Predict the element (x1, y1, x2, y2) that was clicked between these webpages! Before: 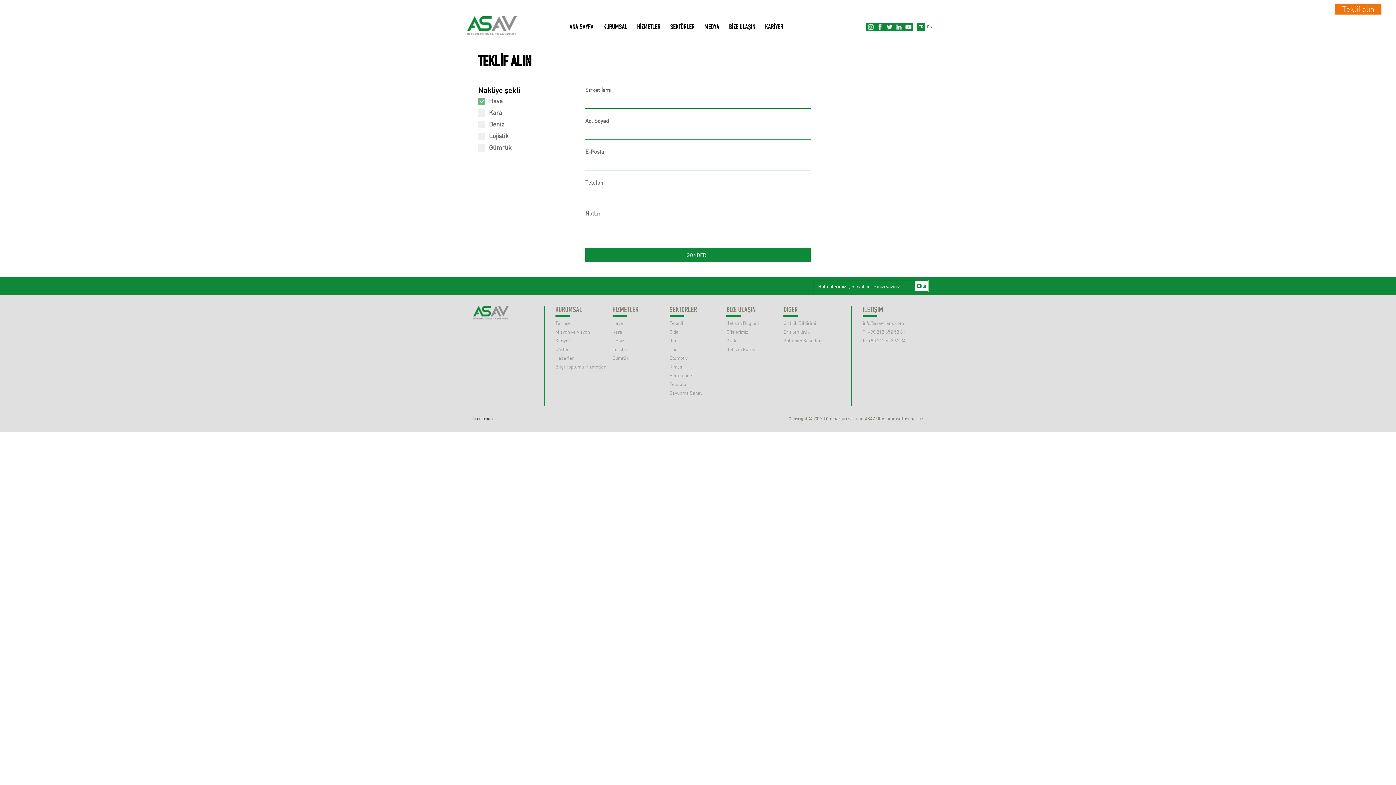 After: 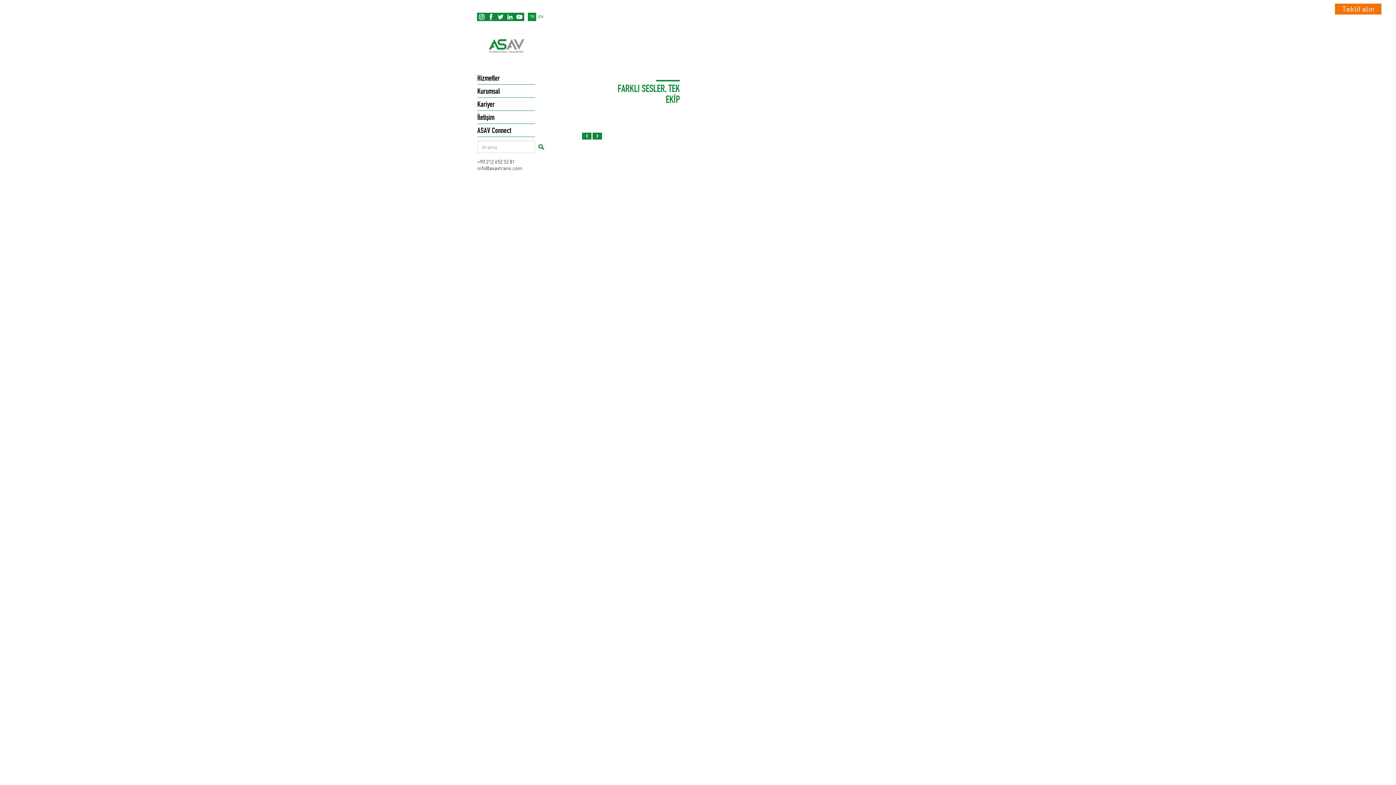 Action: bbox: (925, 22, 934, 31) label: EN